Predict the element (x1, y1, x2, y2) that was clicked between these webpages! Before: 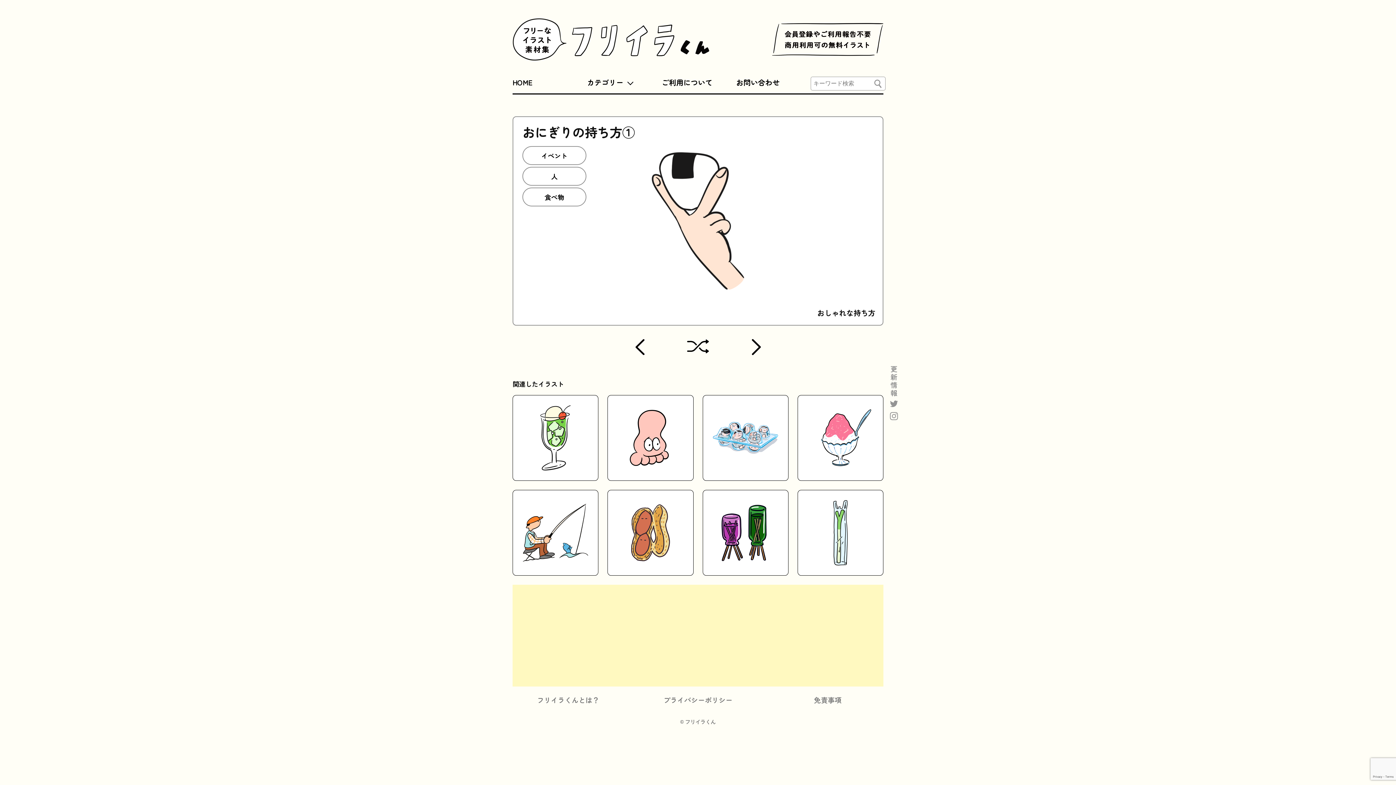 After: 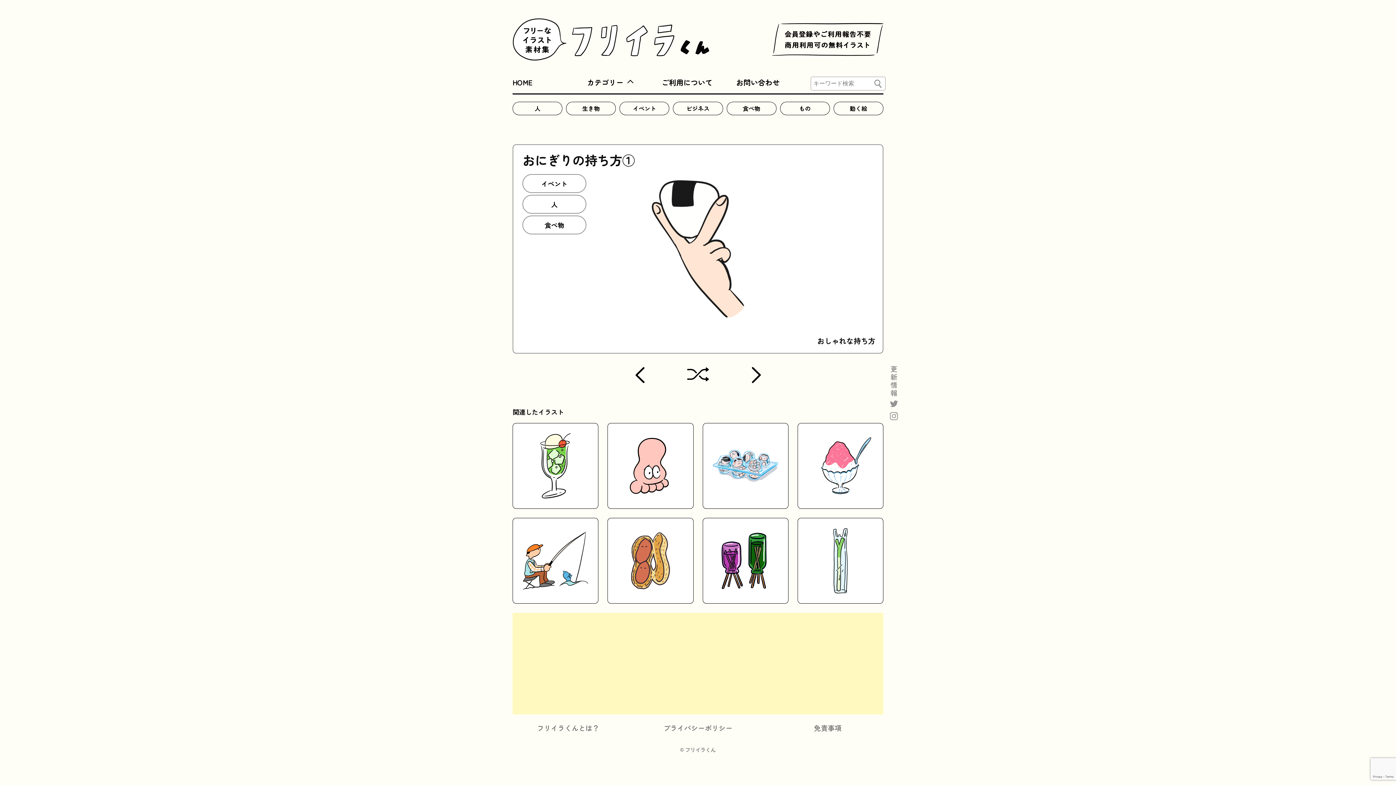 Action: bbox: (587, 71, 661, 93) label: カテゴリー